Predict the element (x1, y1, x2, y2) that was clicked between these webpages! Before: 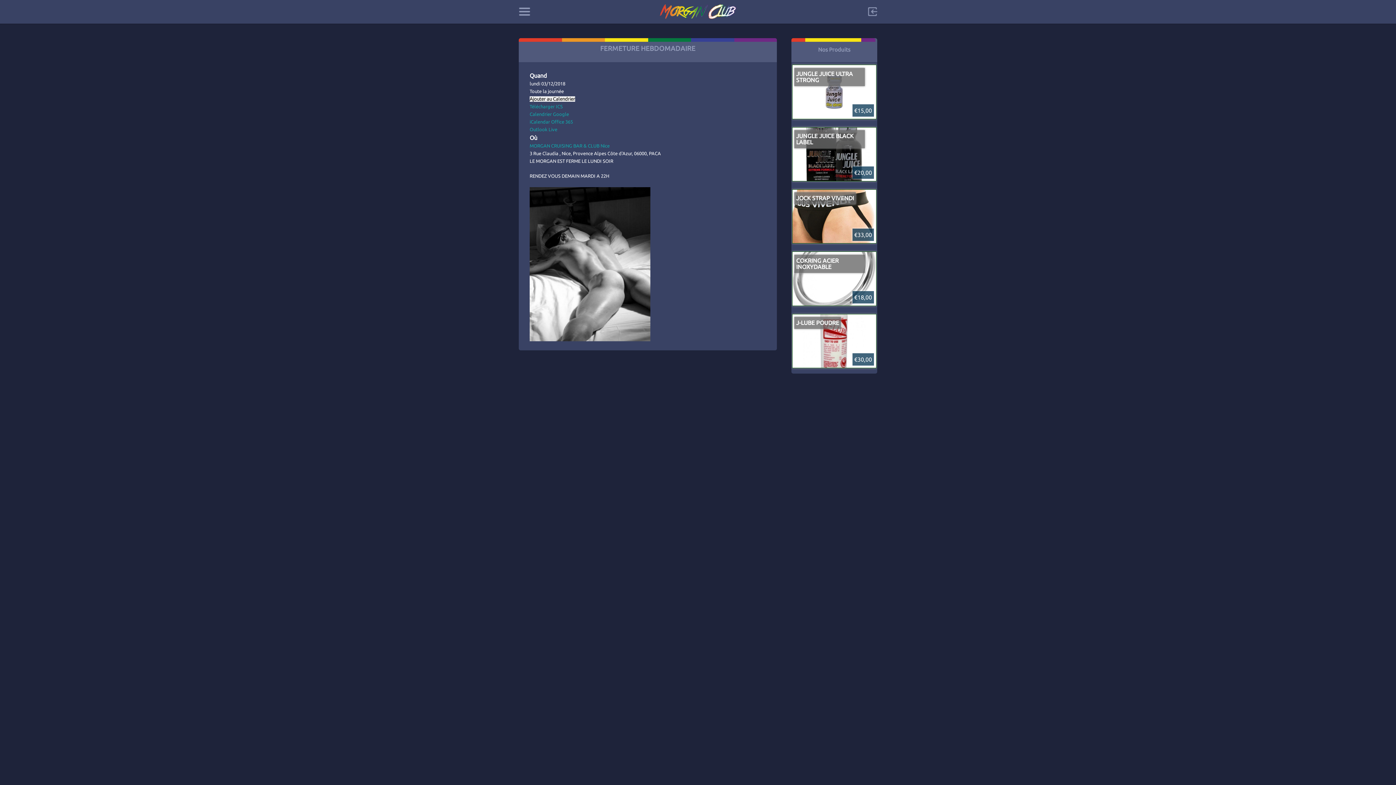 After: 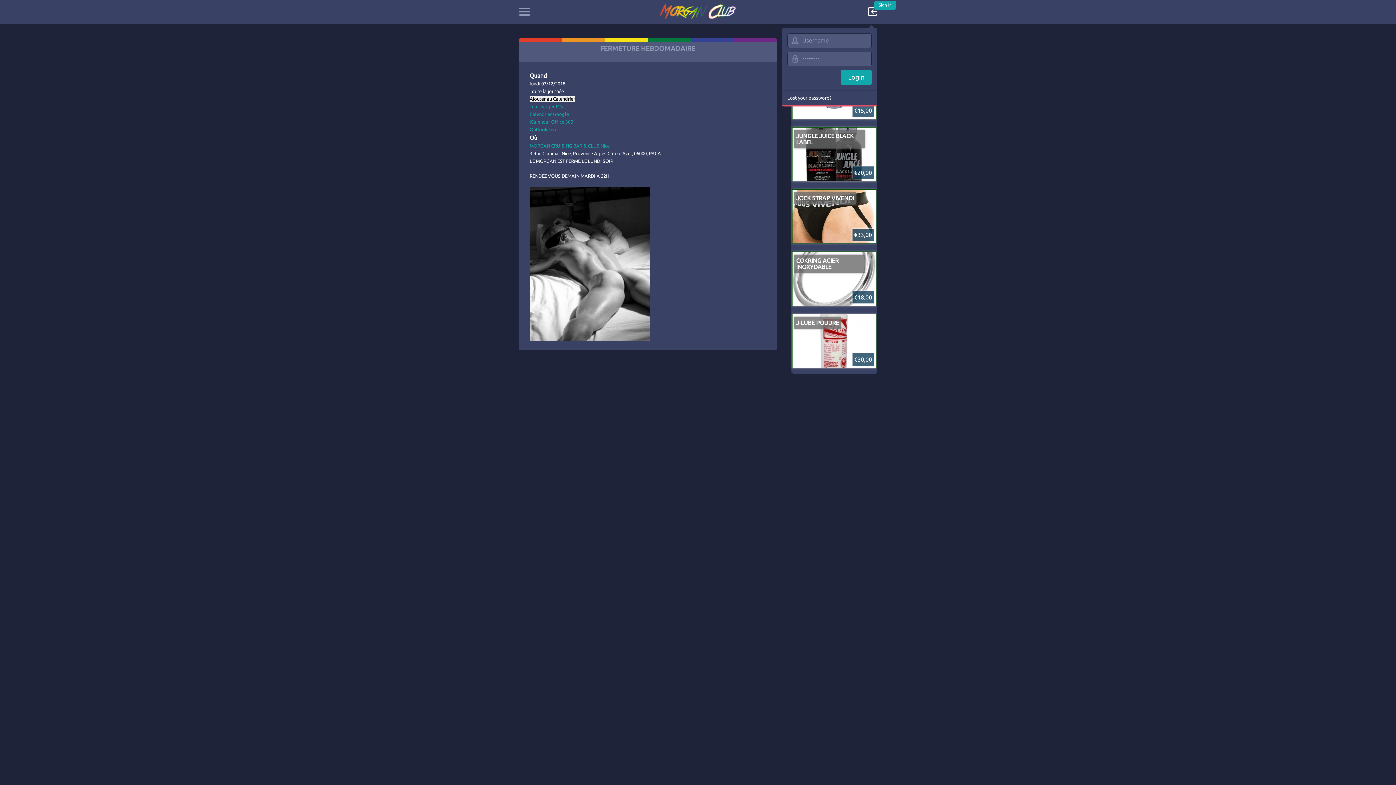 Action: label: Sign in bbox: (868, 7, 877, 16)